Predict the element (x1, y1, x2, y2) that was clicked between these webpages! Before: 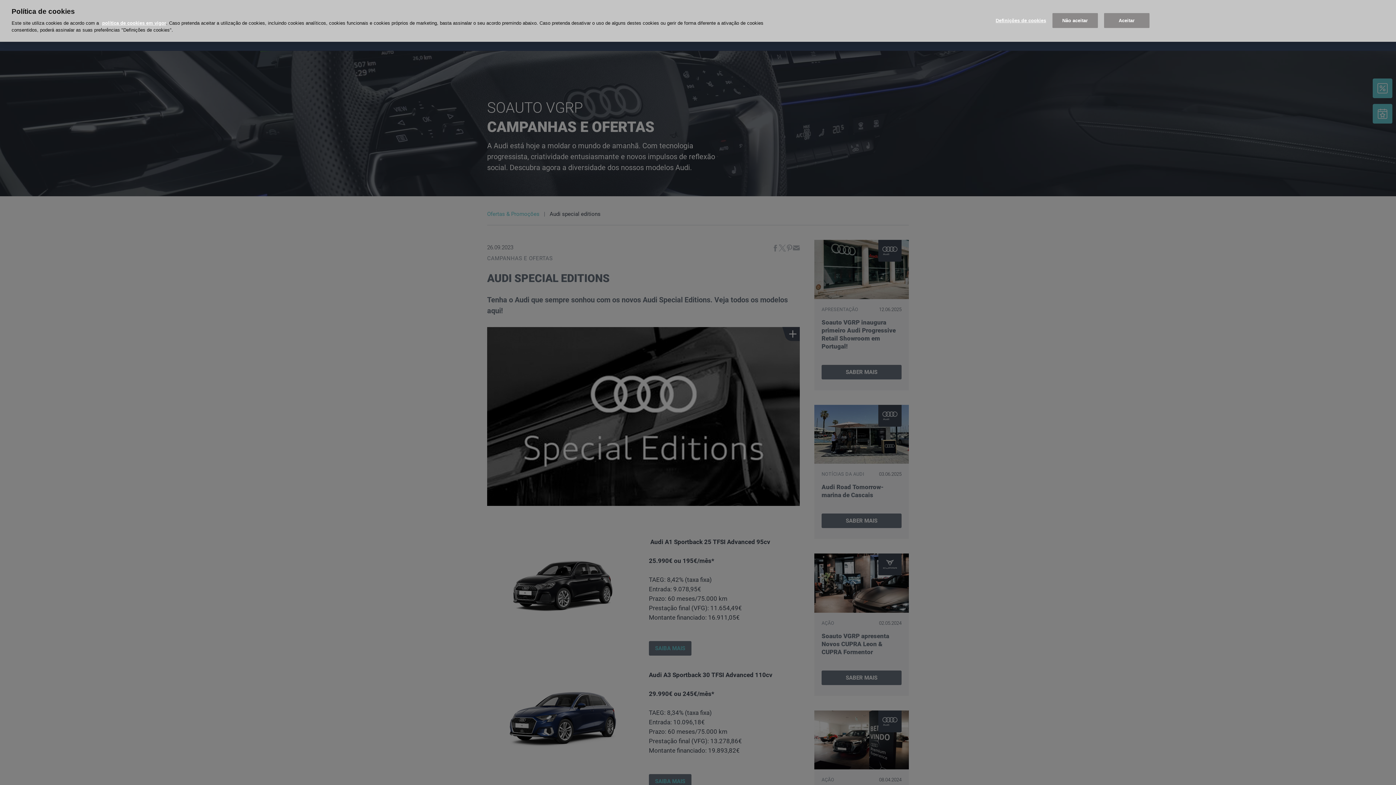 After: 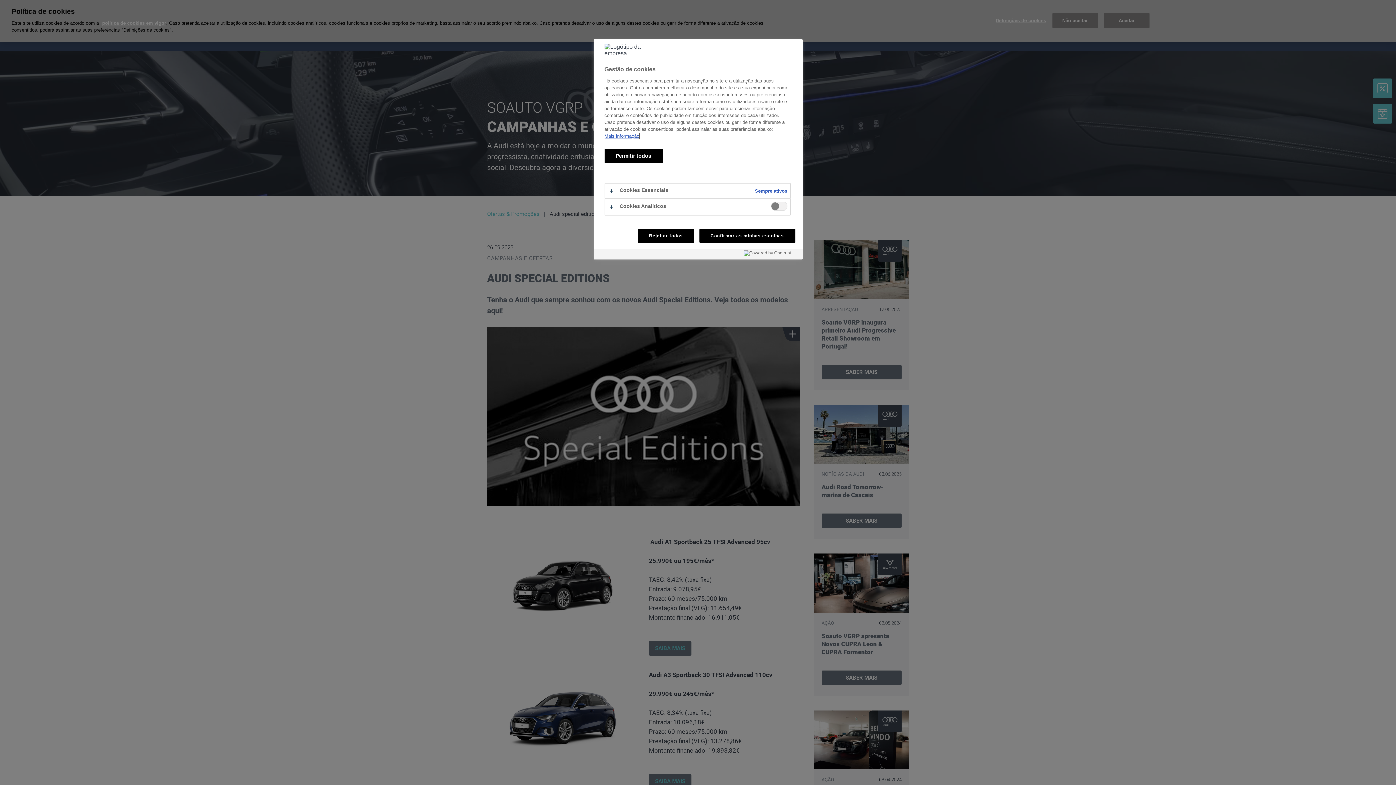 Action: label: Definições de cookies bbox: (995, 13, 1046, 27)